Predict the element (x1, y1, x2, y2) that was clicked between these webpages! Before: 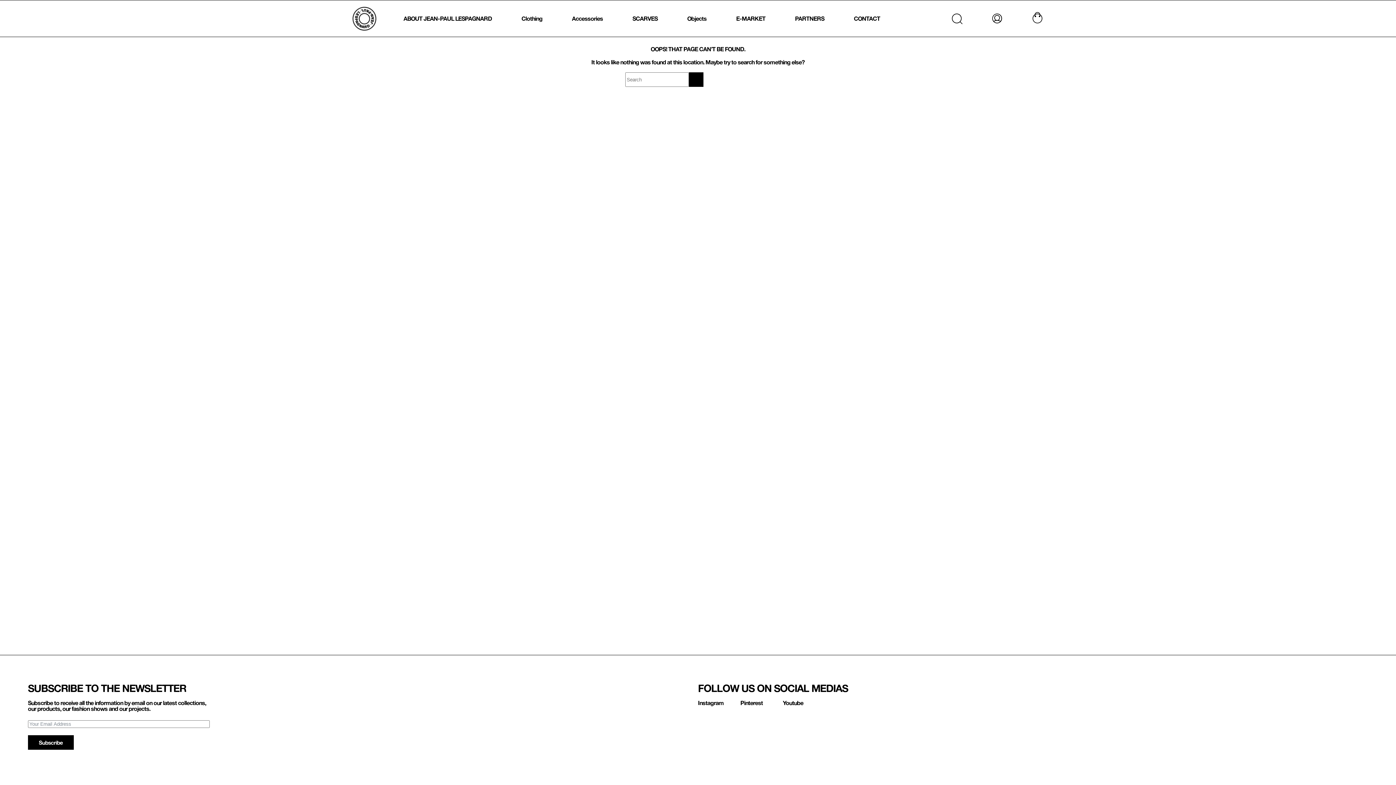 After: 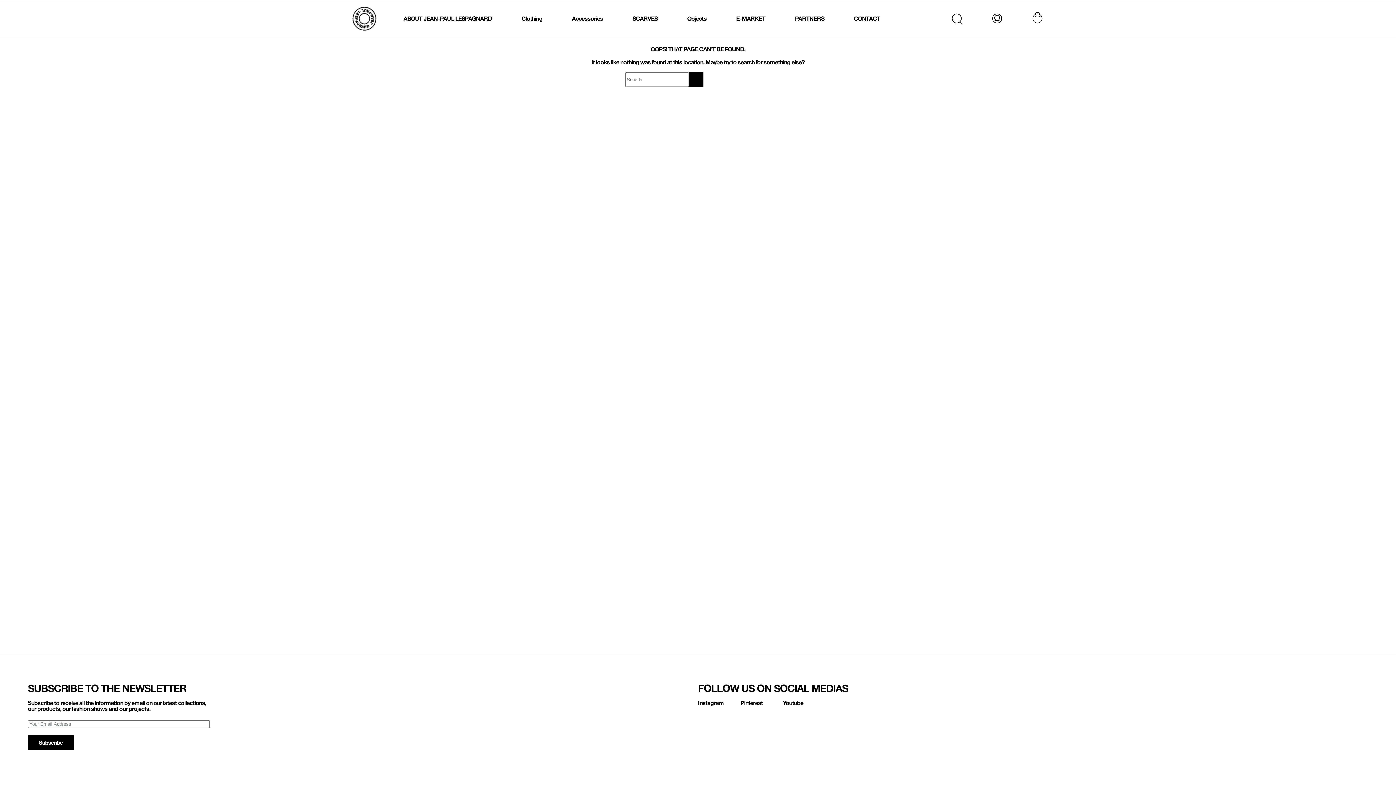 Action: label: Pinterest bbox: (740, 699, 763, 706)